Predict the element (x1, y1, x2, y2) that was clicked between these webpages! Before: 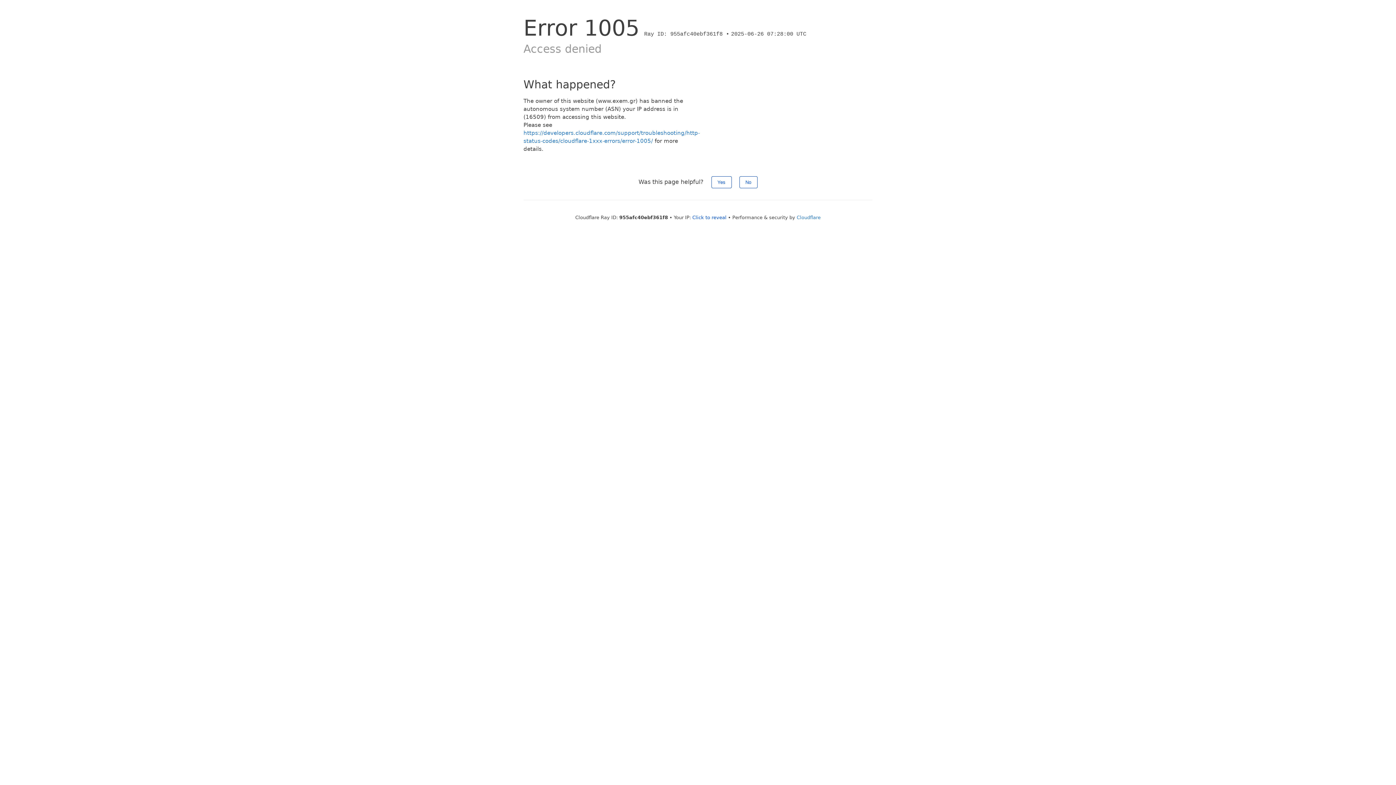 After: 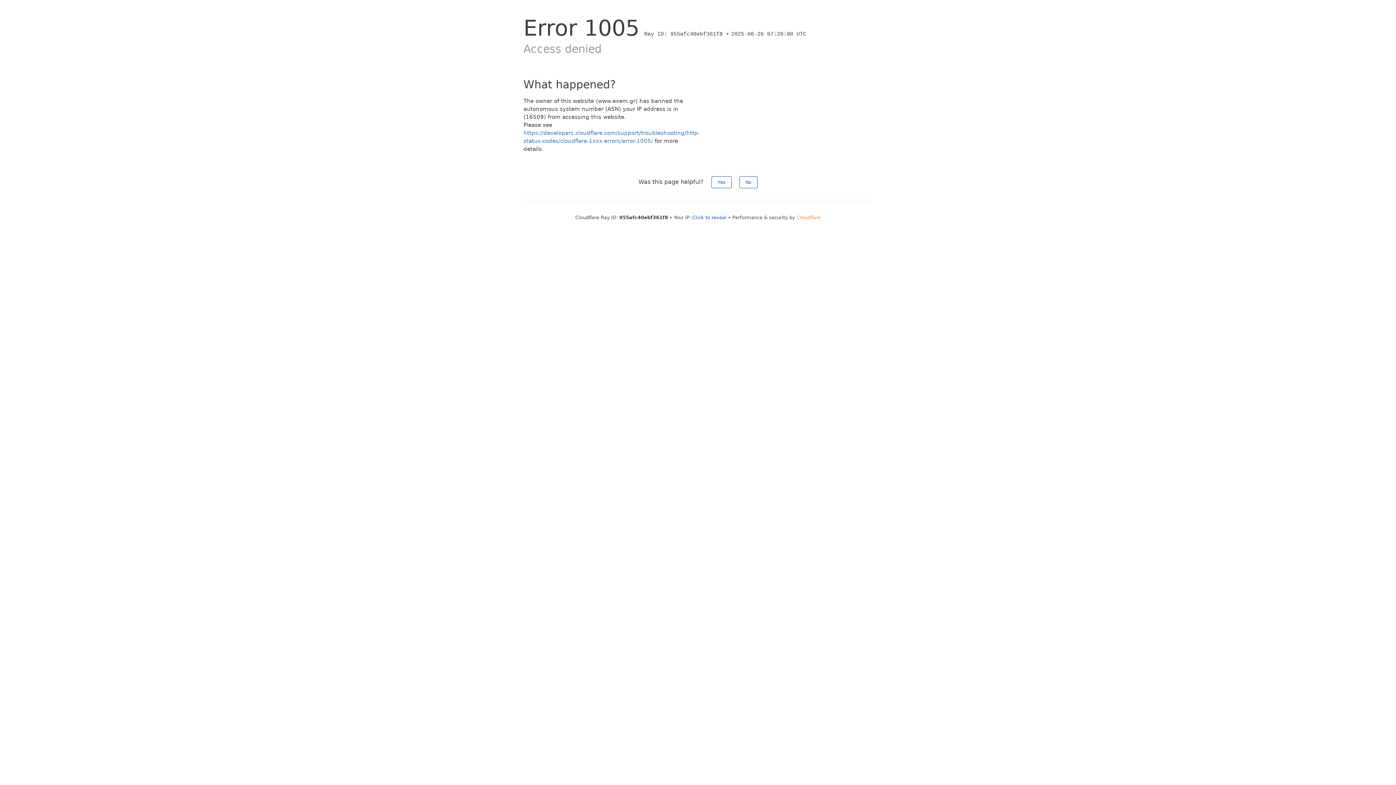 Action: label: Cloudflare bbox: (796, 214, 820, 220)